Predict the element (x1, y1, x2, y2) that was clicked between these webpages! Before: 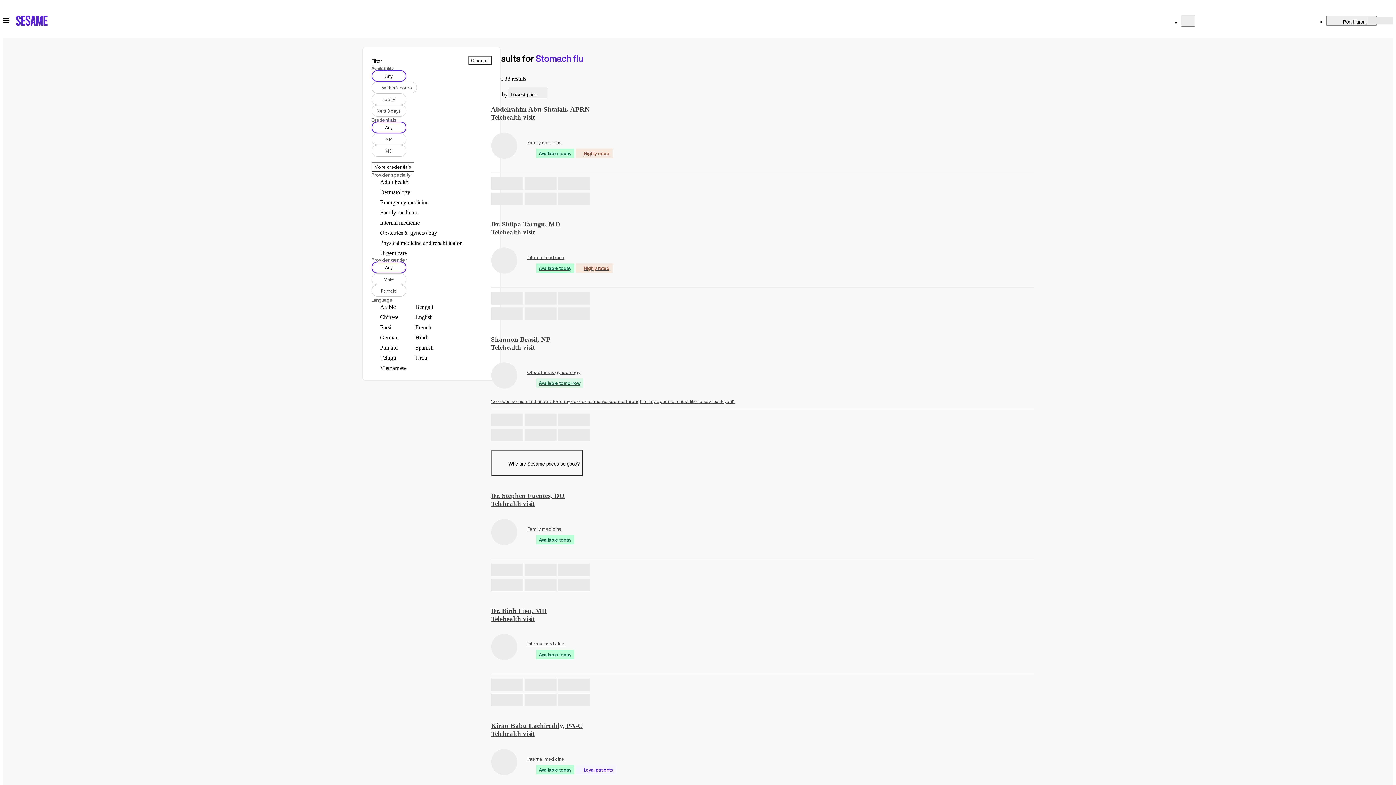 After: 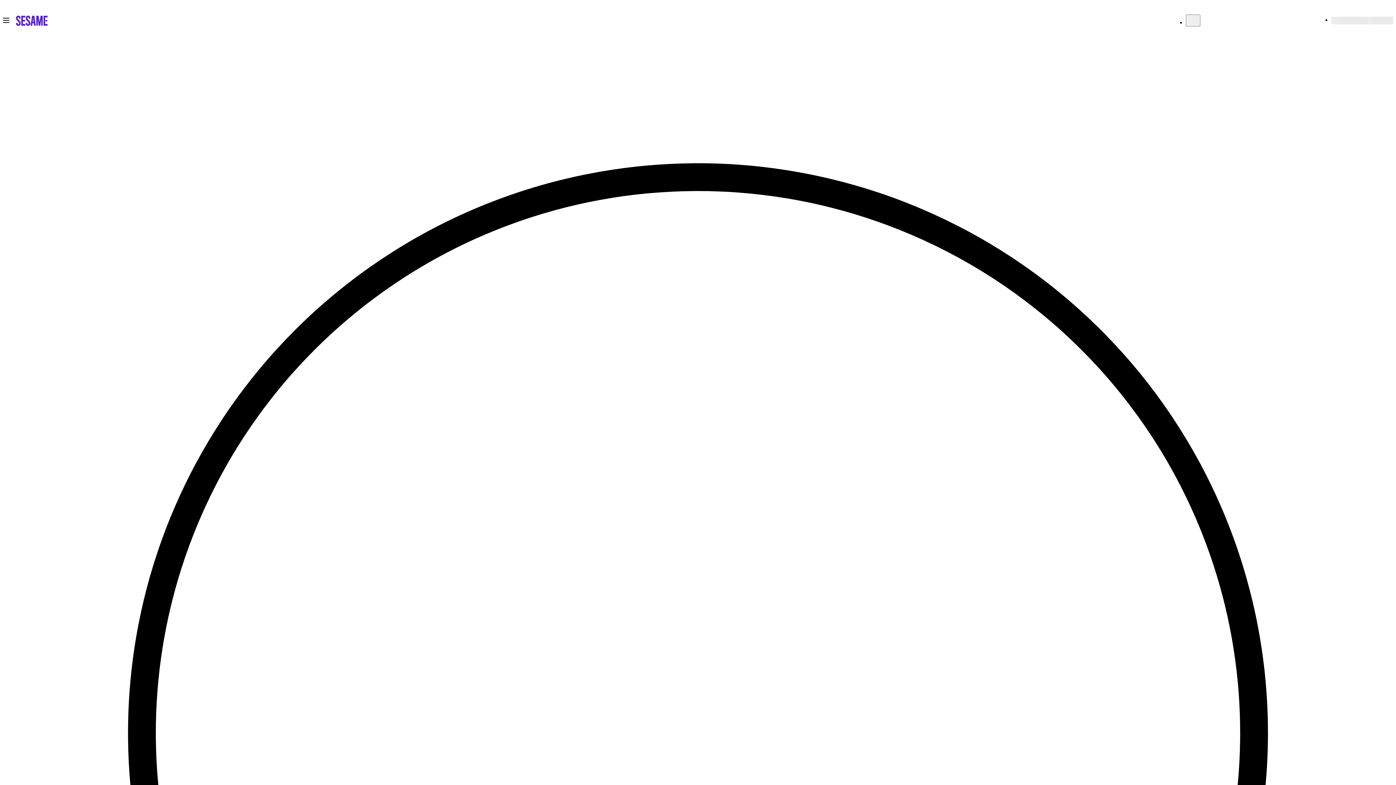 Action: label: Book an appointment with Dr. Shilpa Tarugu, MD. bbox: (491, 213, 1034, 283)